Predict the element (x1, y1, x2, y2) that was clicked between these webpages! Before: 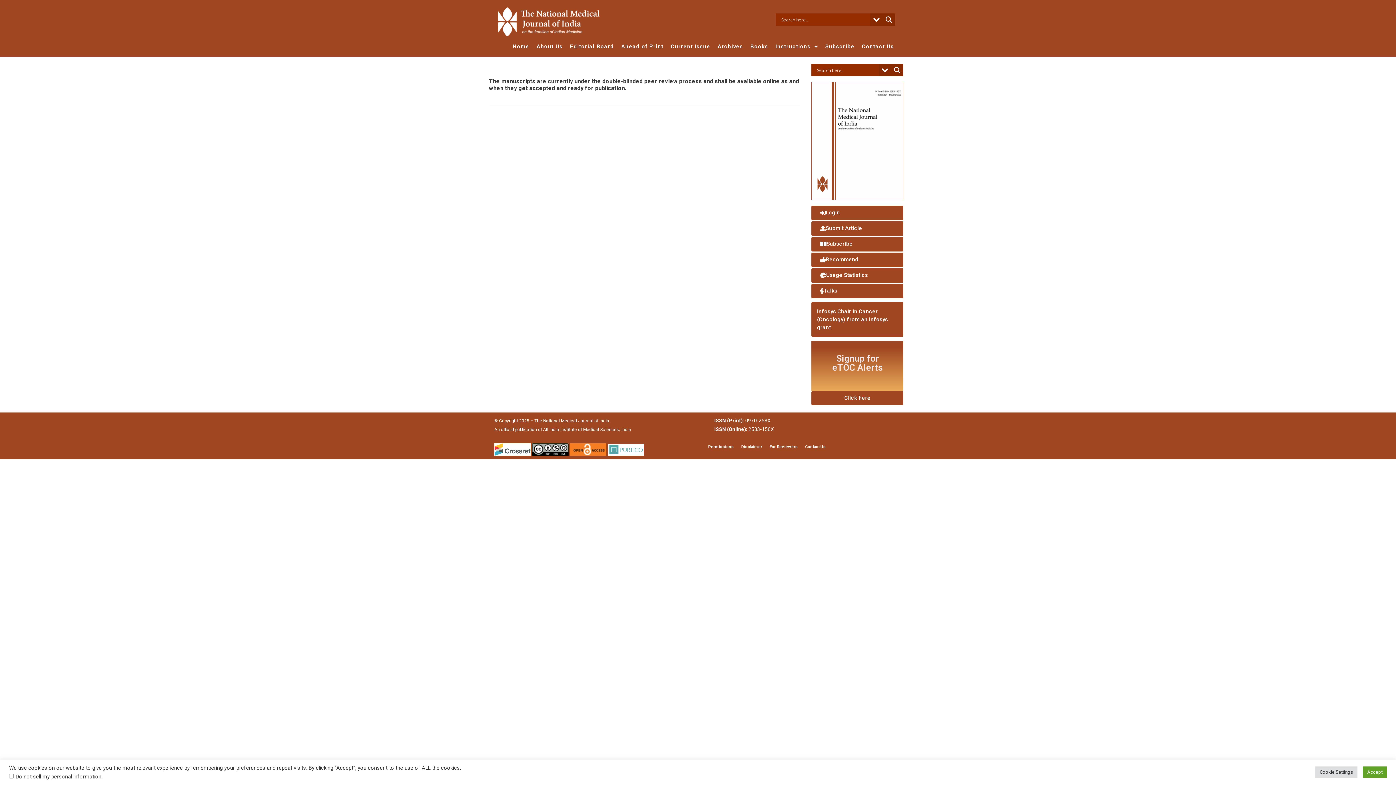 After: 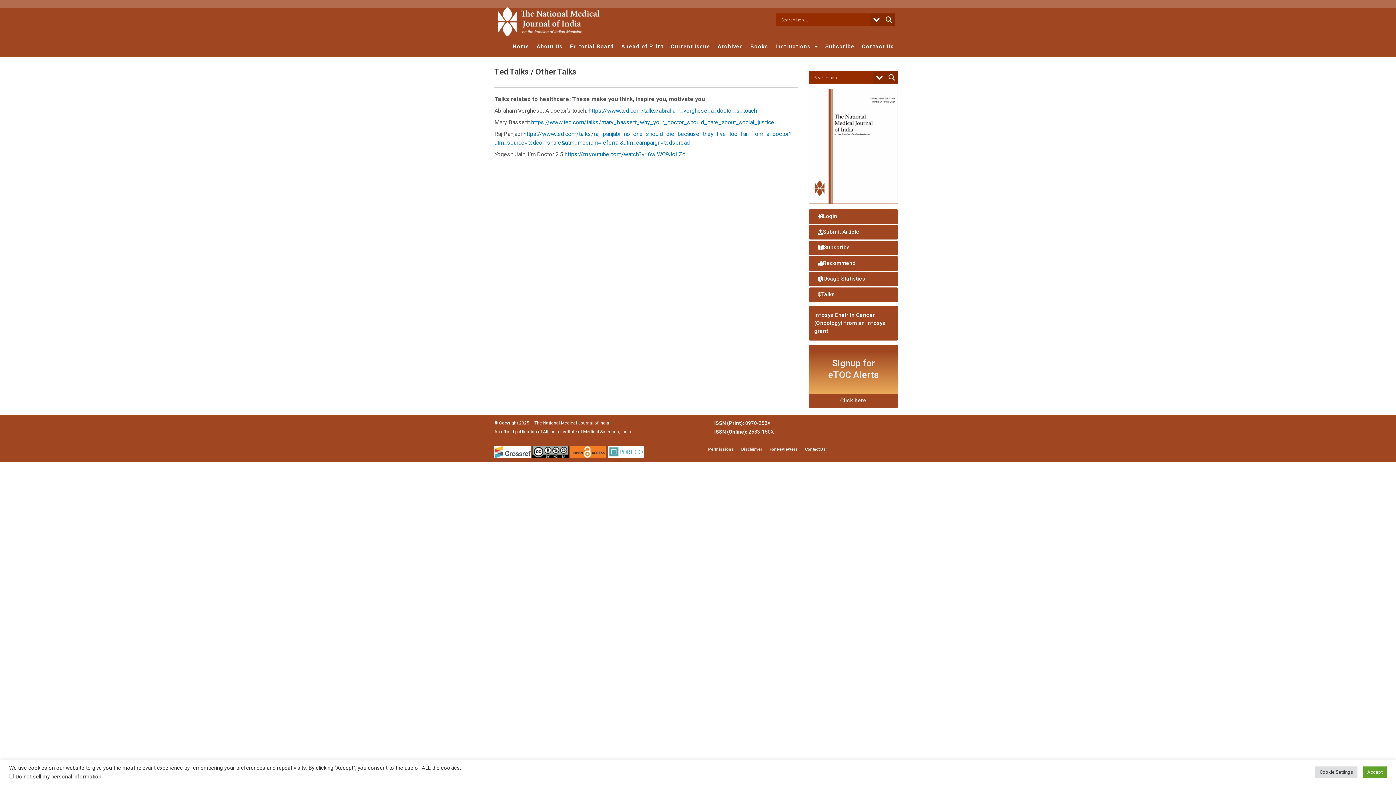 Action: label: Talks bbox: (811, 283, 903, 298)